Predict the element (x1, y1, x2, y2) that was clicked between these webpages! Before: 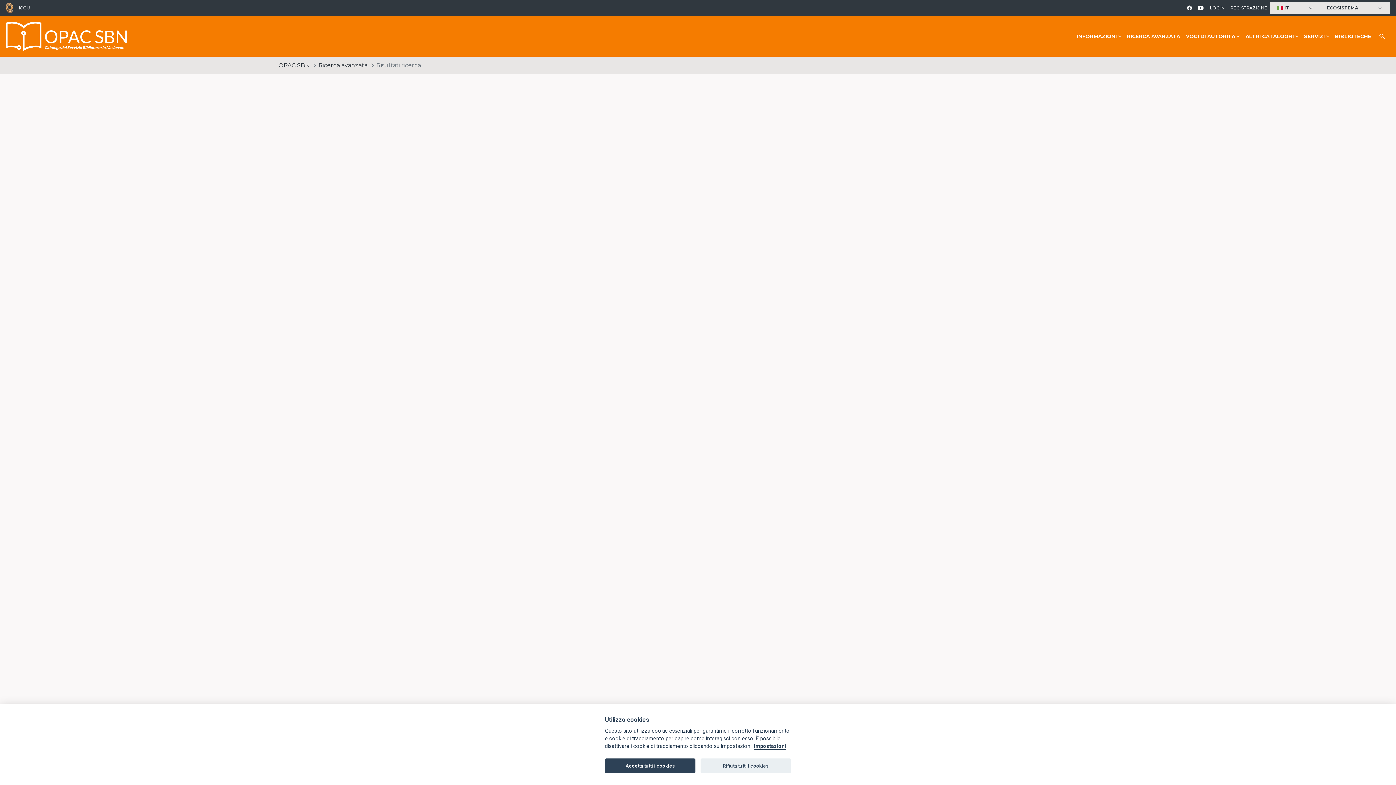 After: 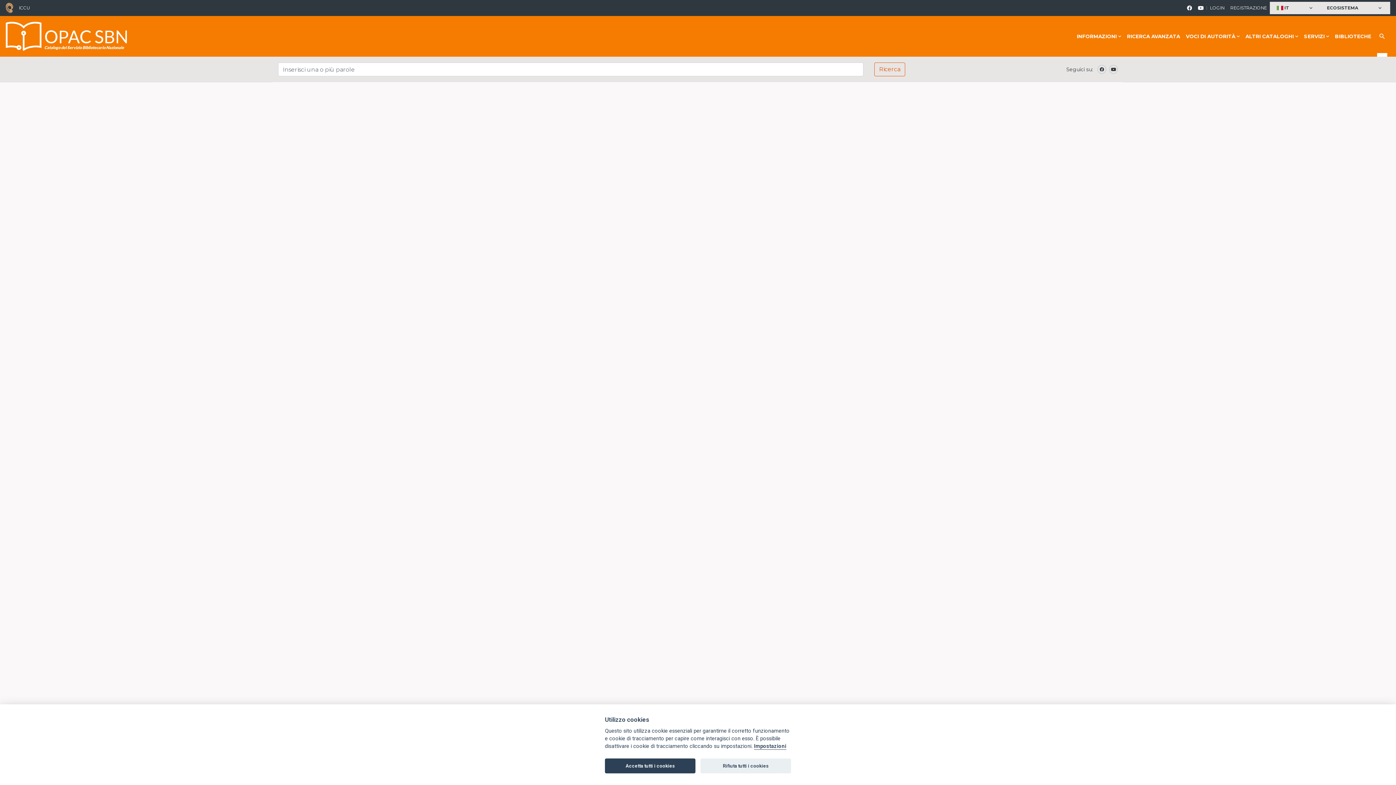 Action: label: search bbox: (1374, 16, 1390, 56)